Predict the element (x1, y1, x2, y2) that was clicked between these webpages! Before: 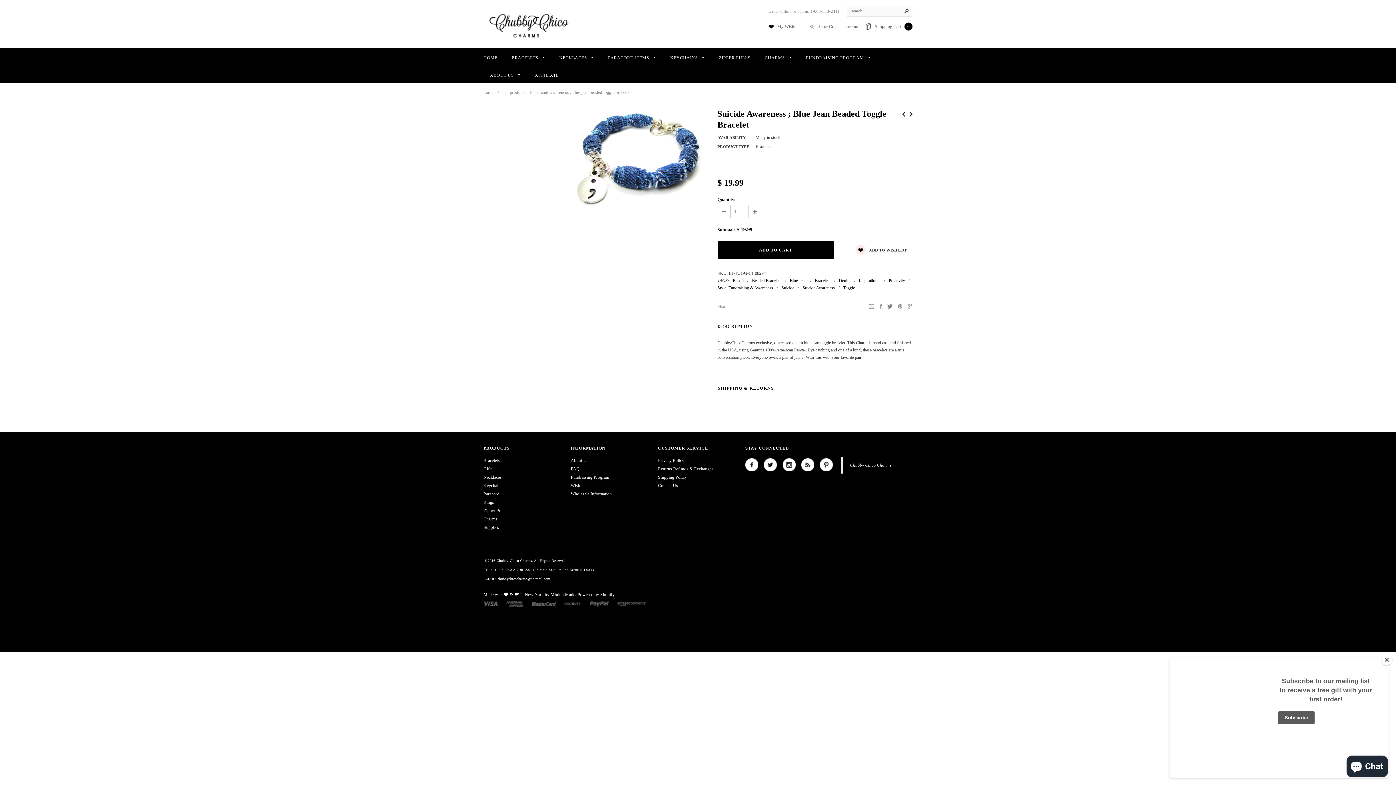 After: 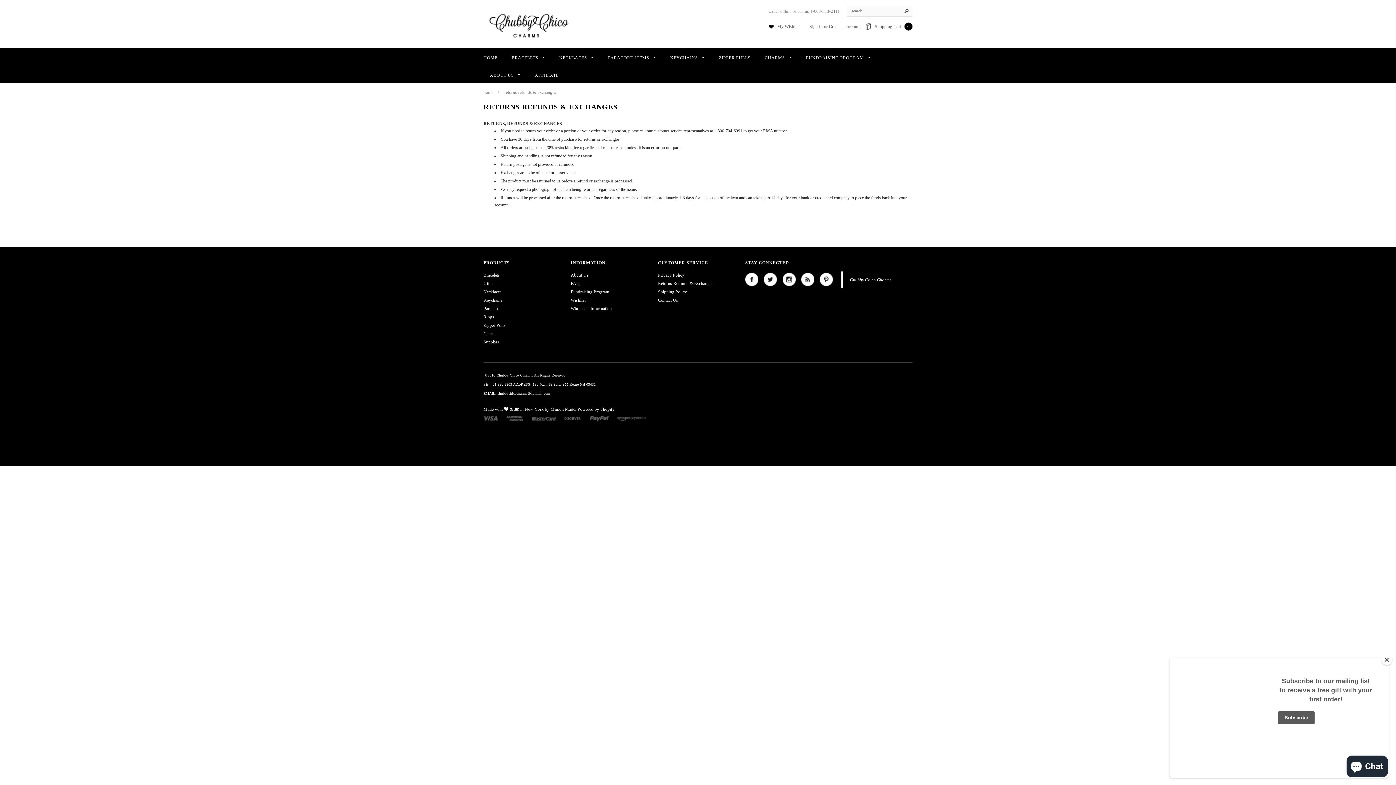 Action: bbox: (658, 466, 713, 471) label: Returns Refunds & Exchanges